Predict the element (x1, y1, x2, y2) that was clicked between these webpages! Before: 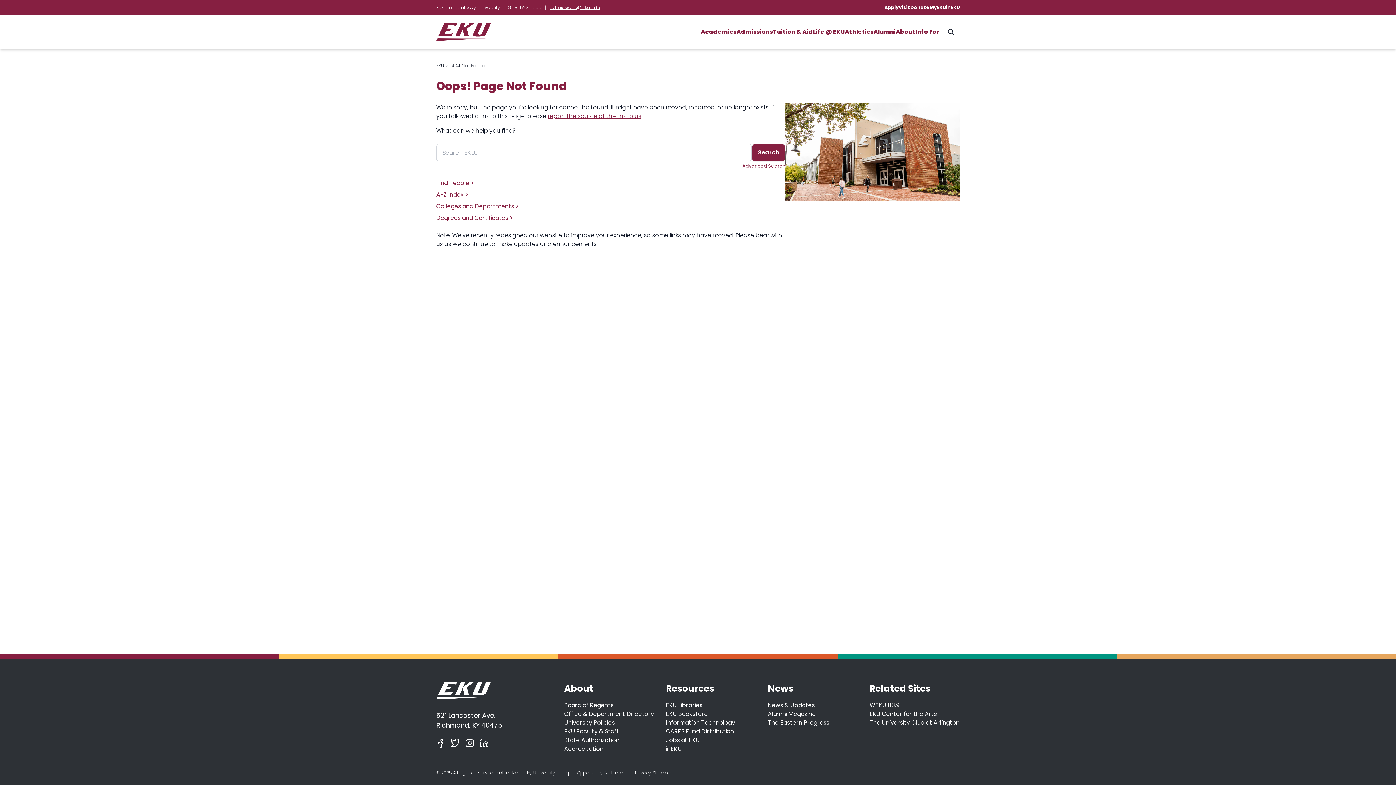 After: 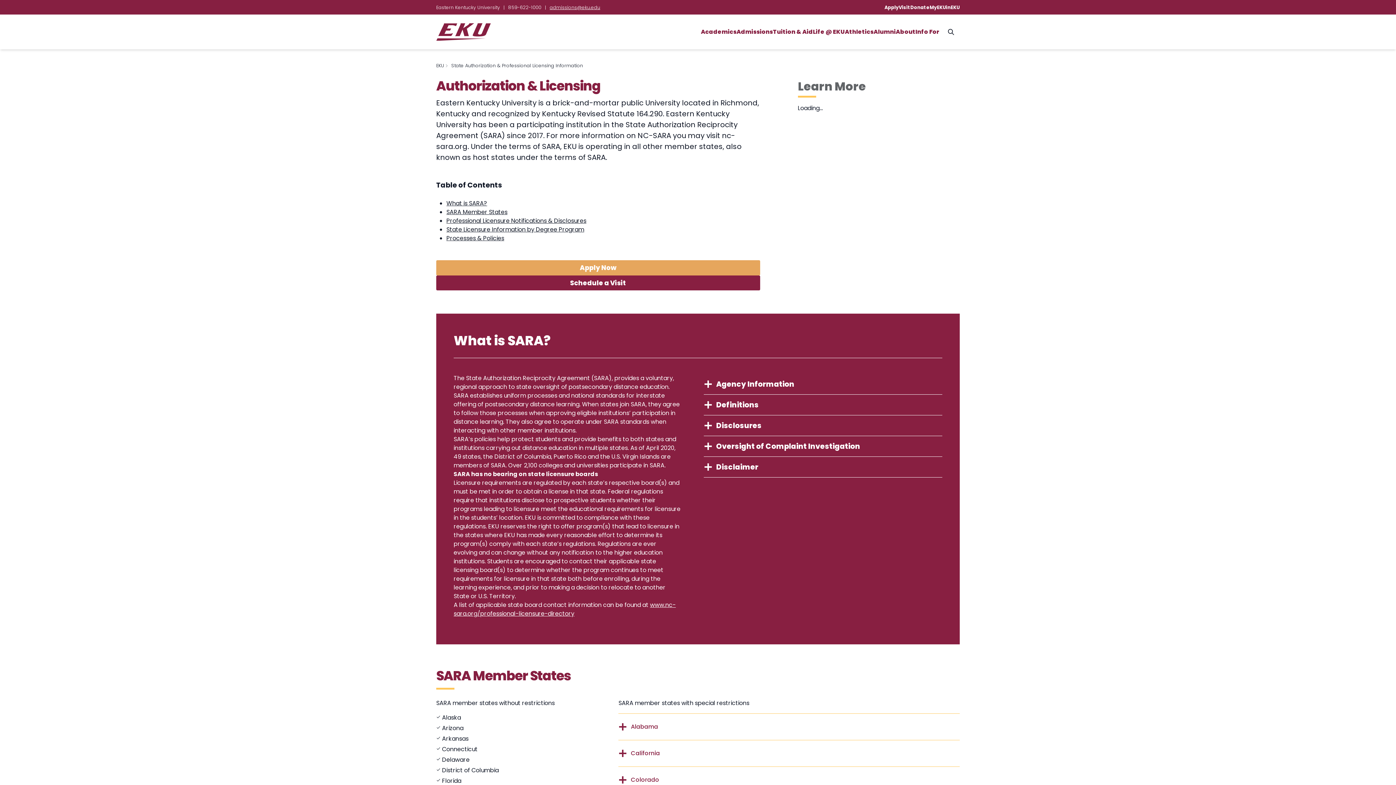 Action: bbox: (564, 736, 619, 744) label: State Authorization